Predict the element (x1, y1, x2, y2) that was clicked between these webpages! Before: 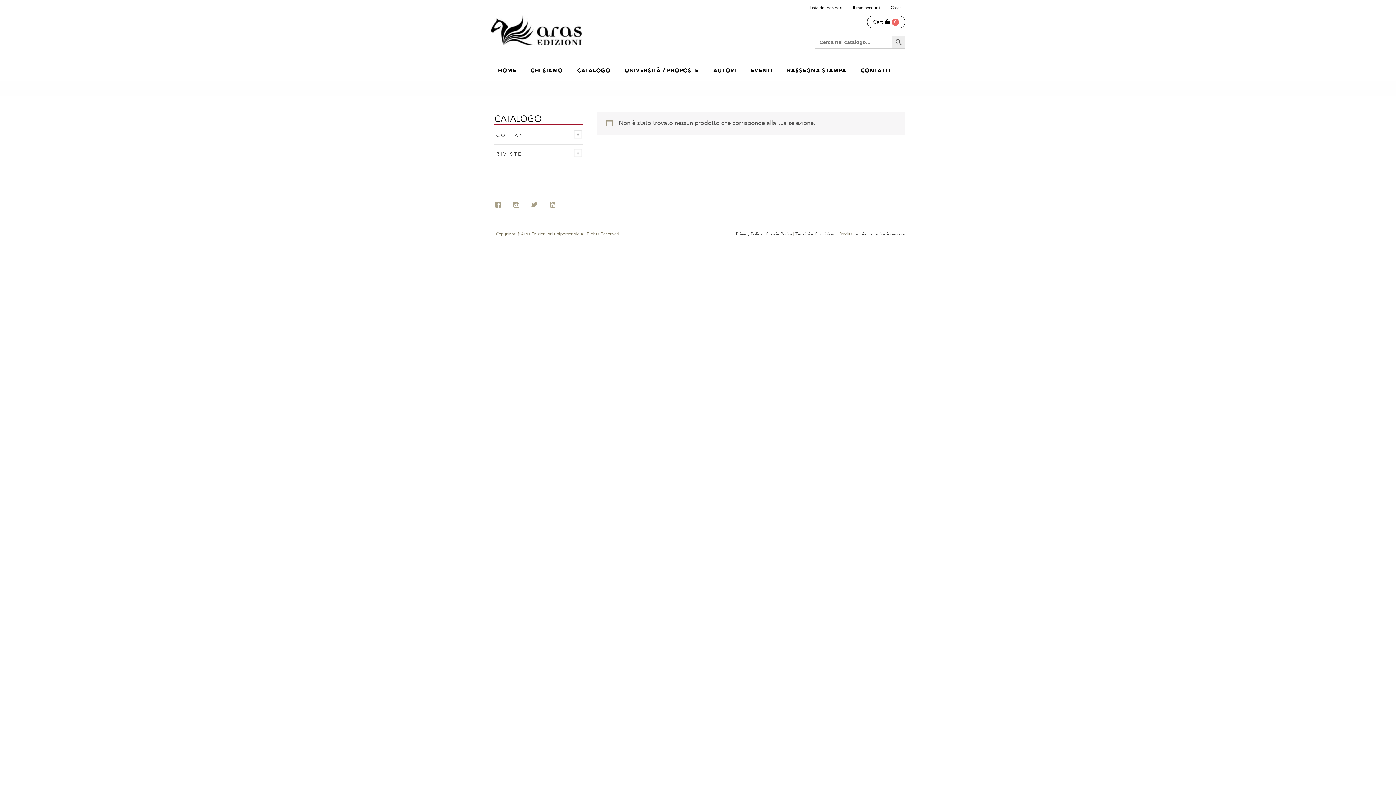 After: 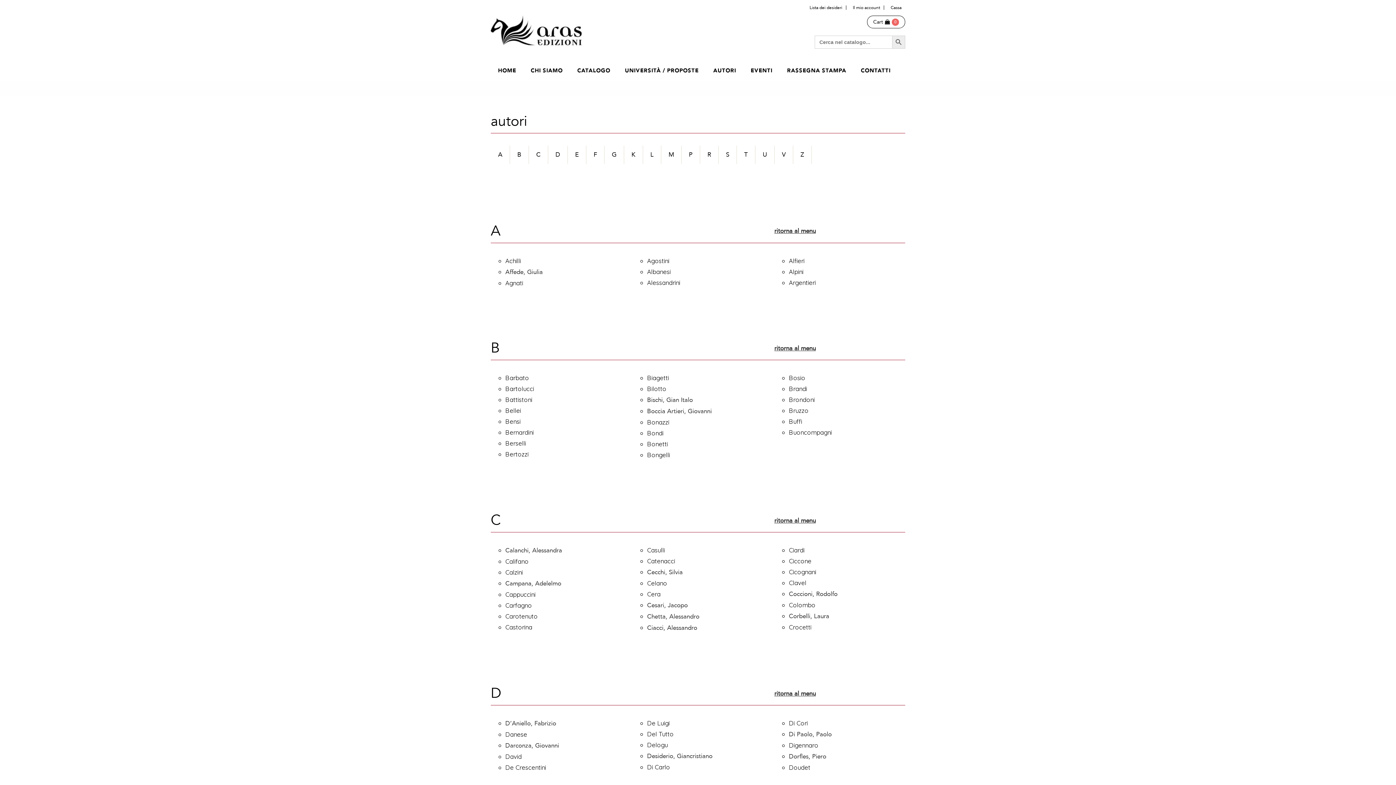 Action: label: AUTORI bbox: (706, 60, 743, 81)